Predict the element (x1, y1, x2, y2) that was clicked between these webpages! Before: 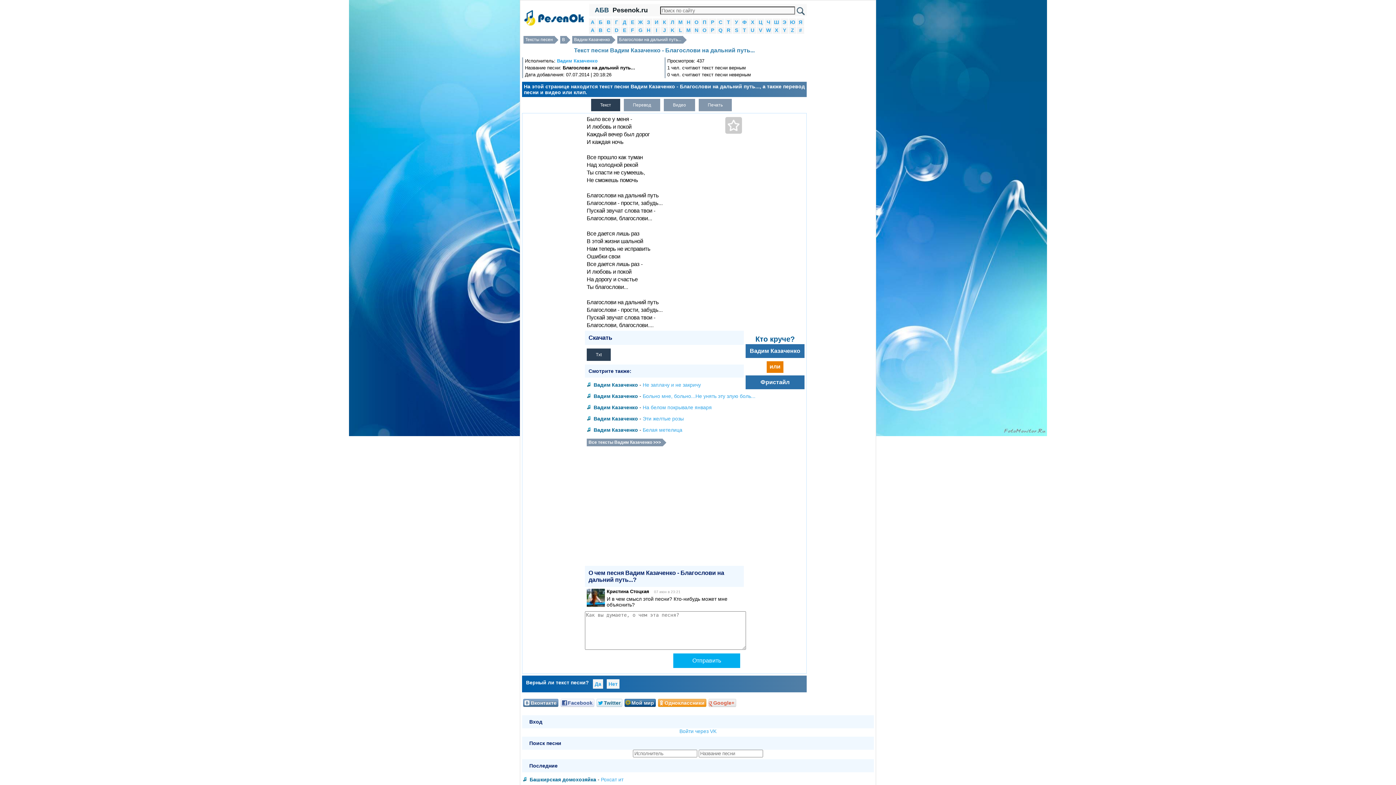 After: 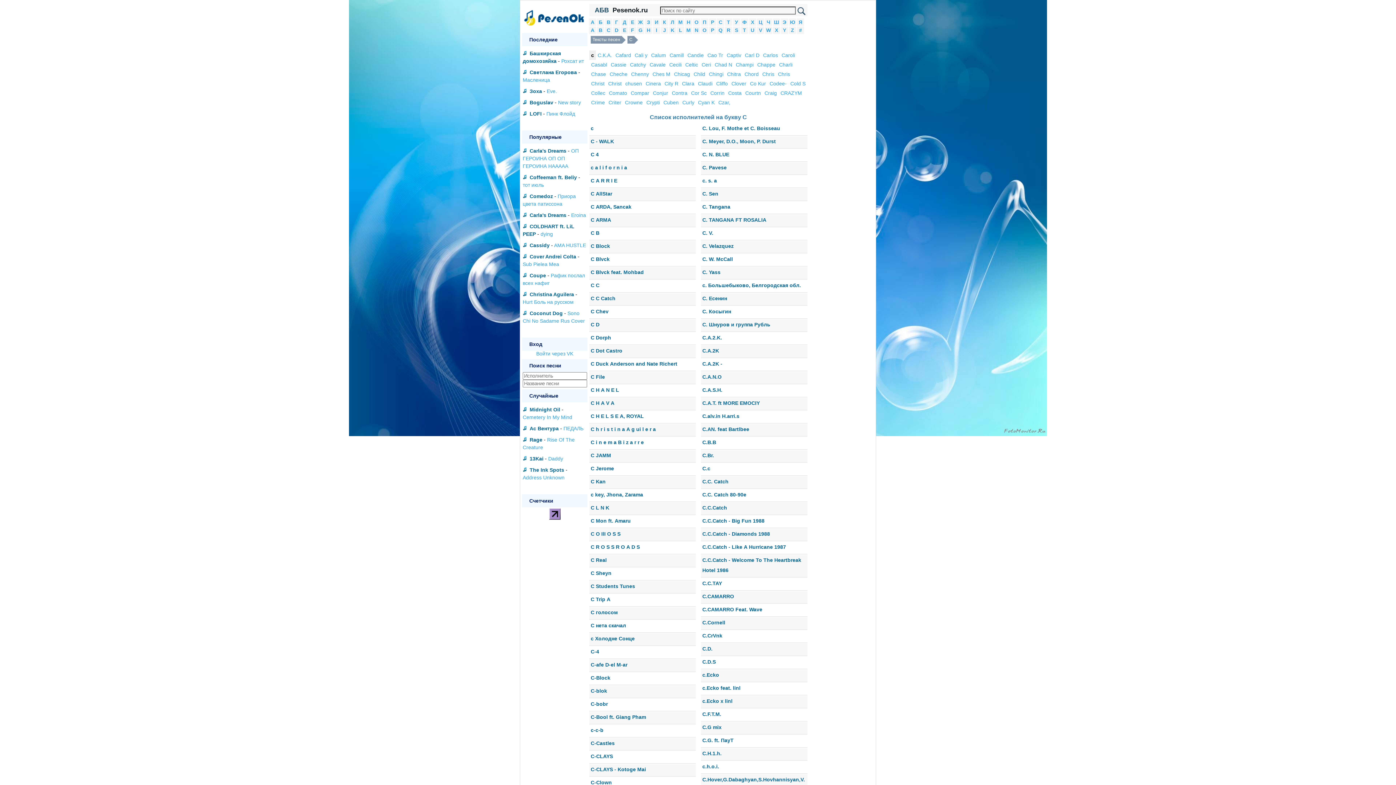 Action: bbox: (606, 27, 610, 33) label: C